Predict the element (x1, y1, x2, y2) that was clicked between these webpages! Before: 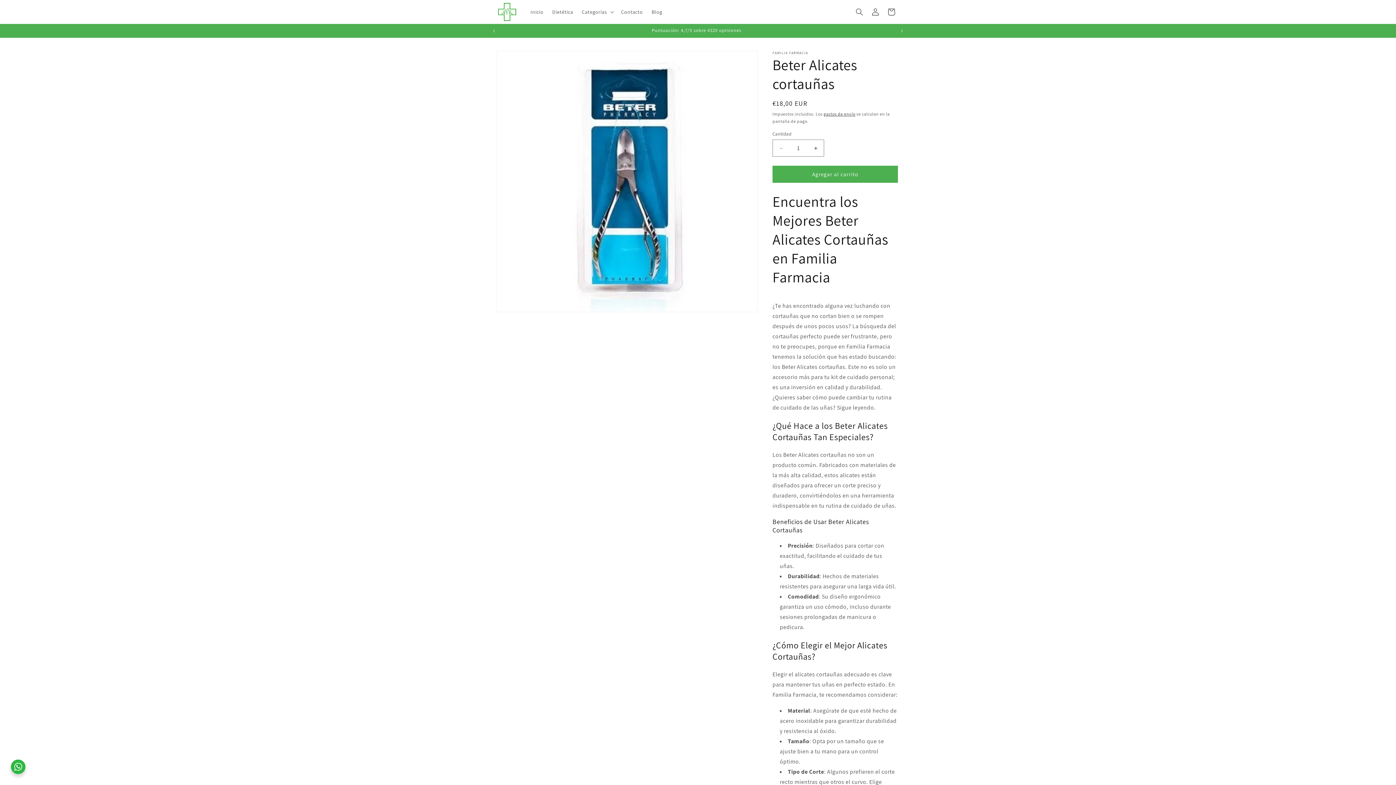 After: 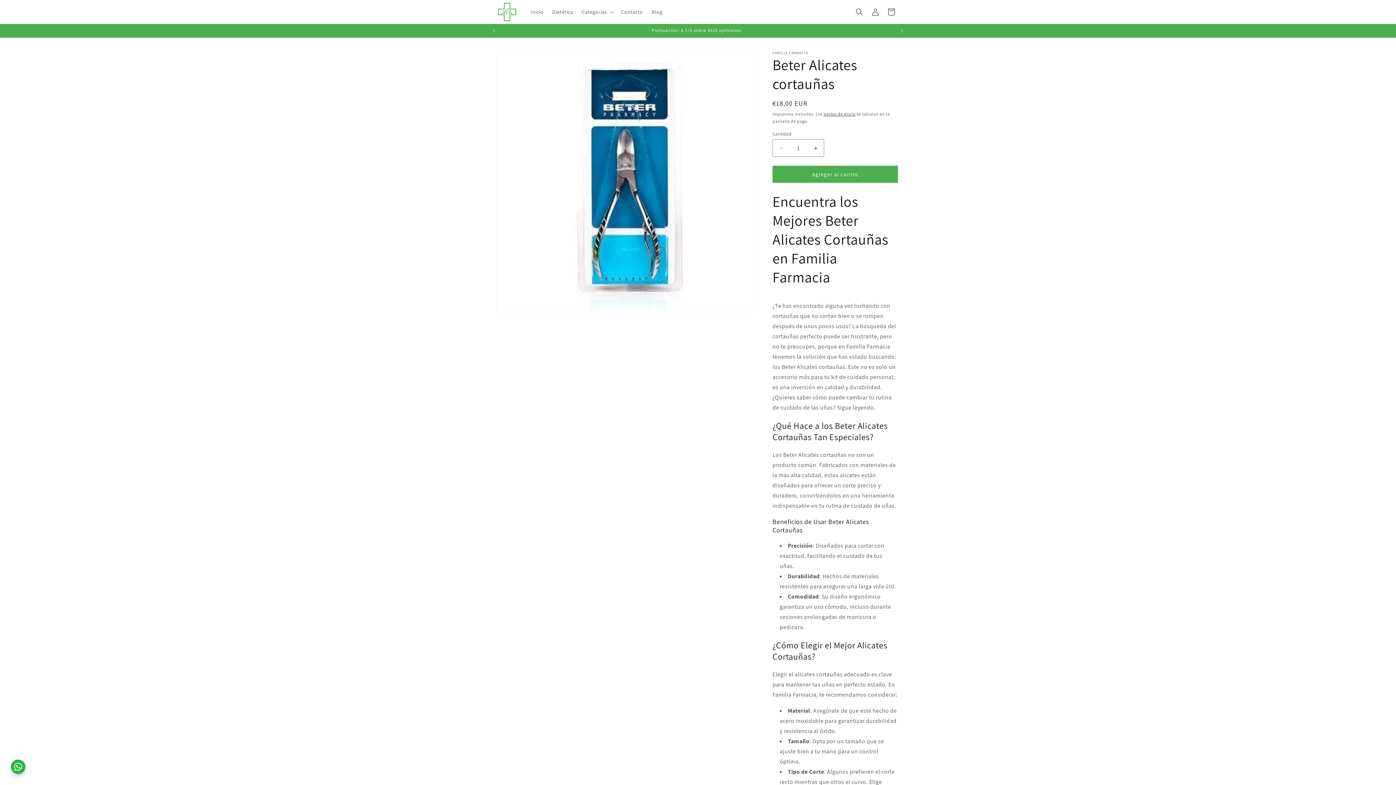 Action: bbox: (10, 760, 25, 774)